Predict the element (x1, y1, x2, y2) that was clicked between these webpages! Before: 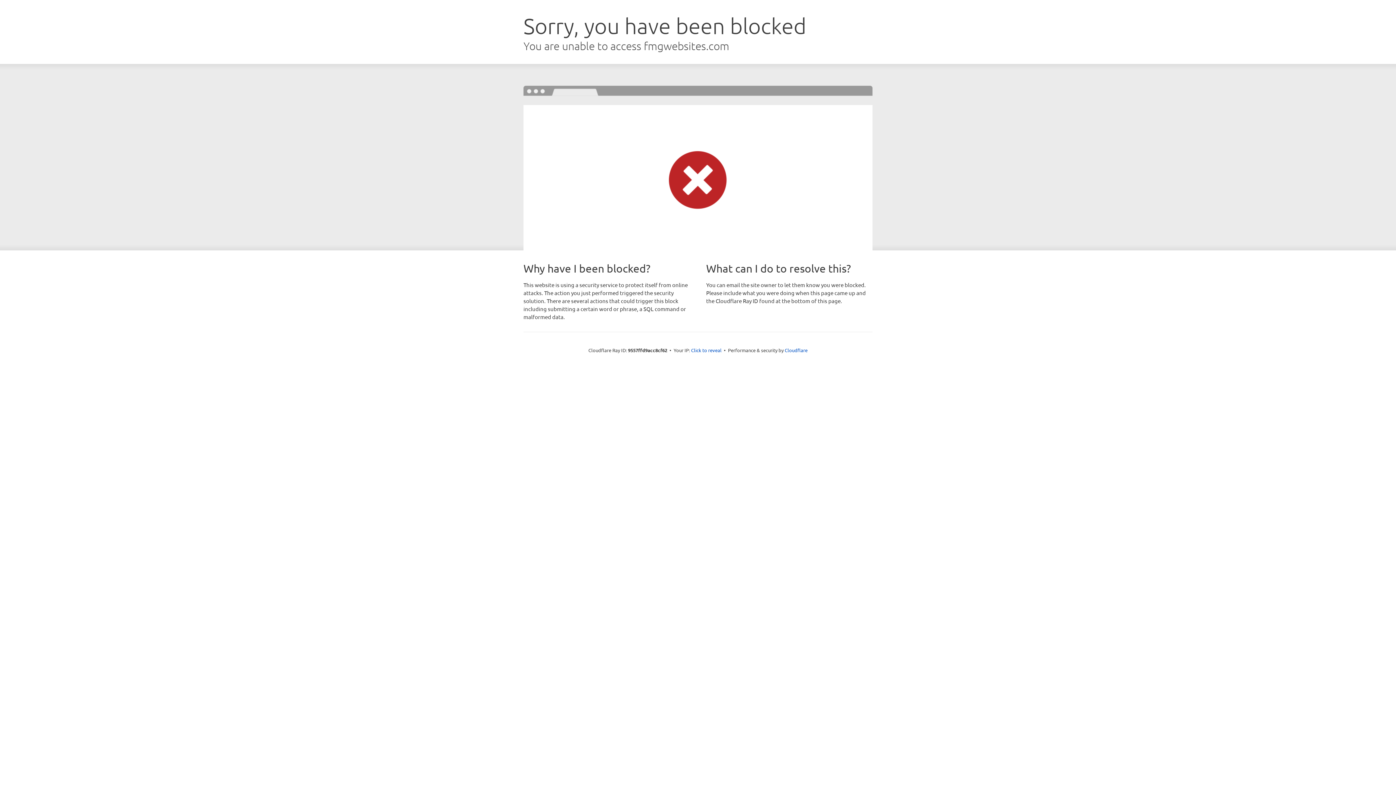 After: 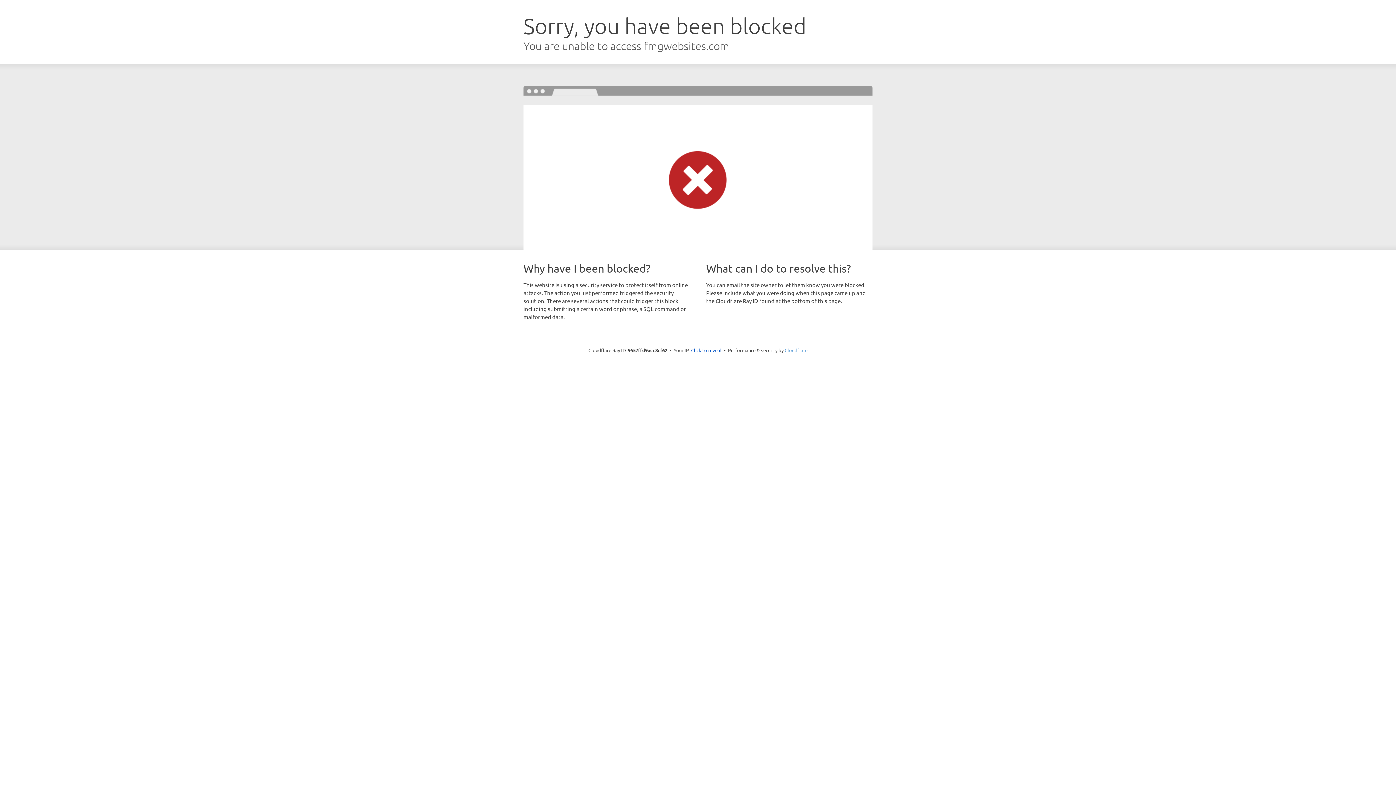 Action: label: Cloudflare bbox: (784, 347, 807, 353)